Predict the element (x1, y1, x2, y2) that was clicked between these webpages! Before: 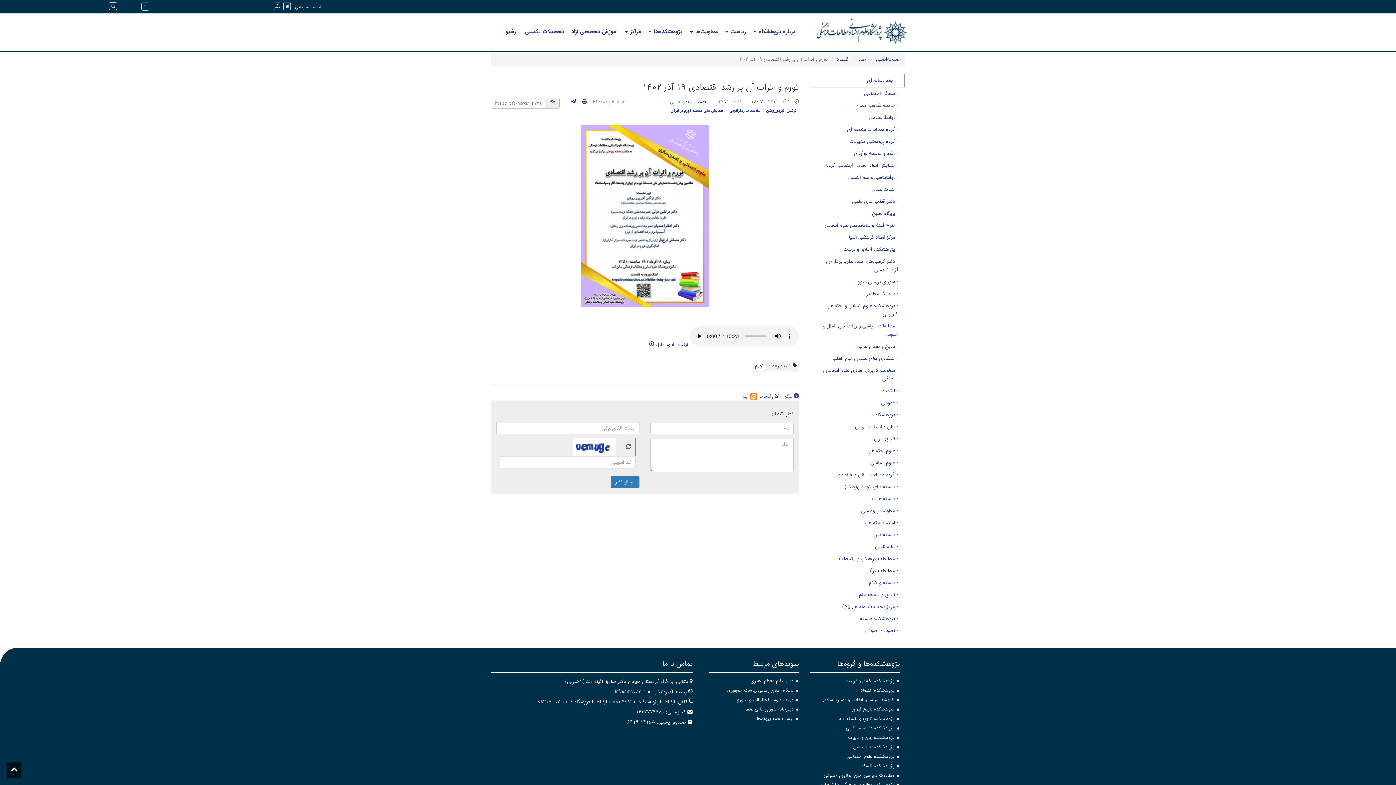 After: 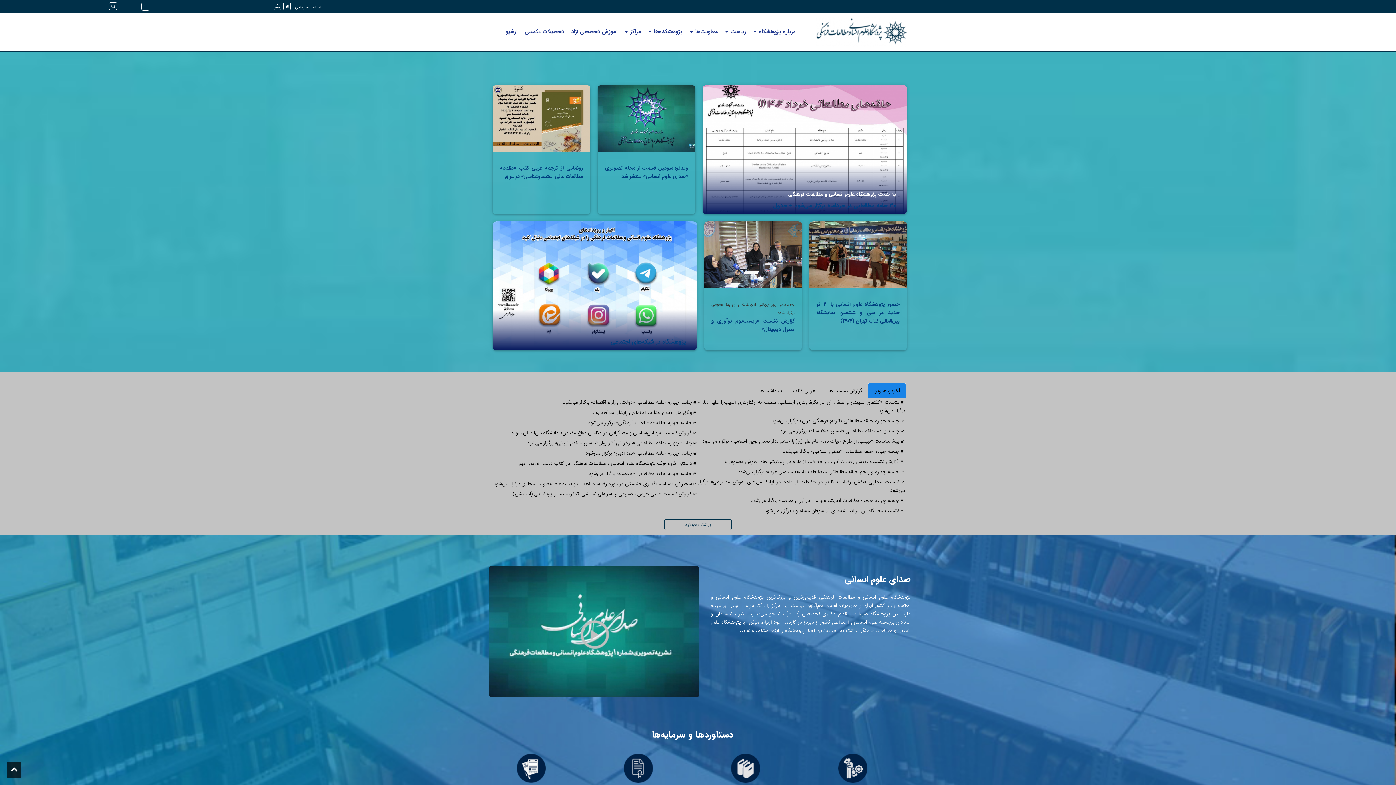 Action: bbox: (812, 27, 910, 35)